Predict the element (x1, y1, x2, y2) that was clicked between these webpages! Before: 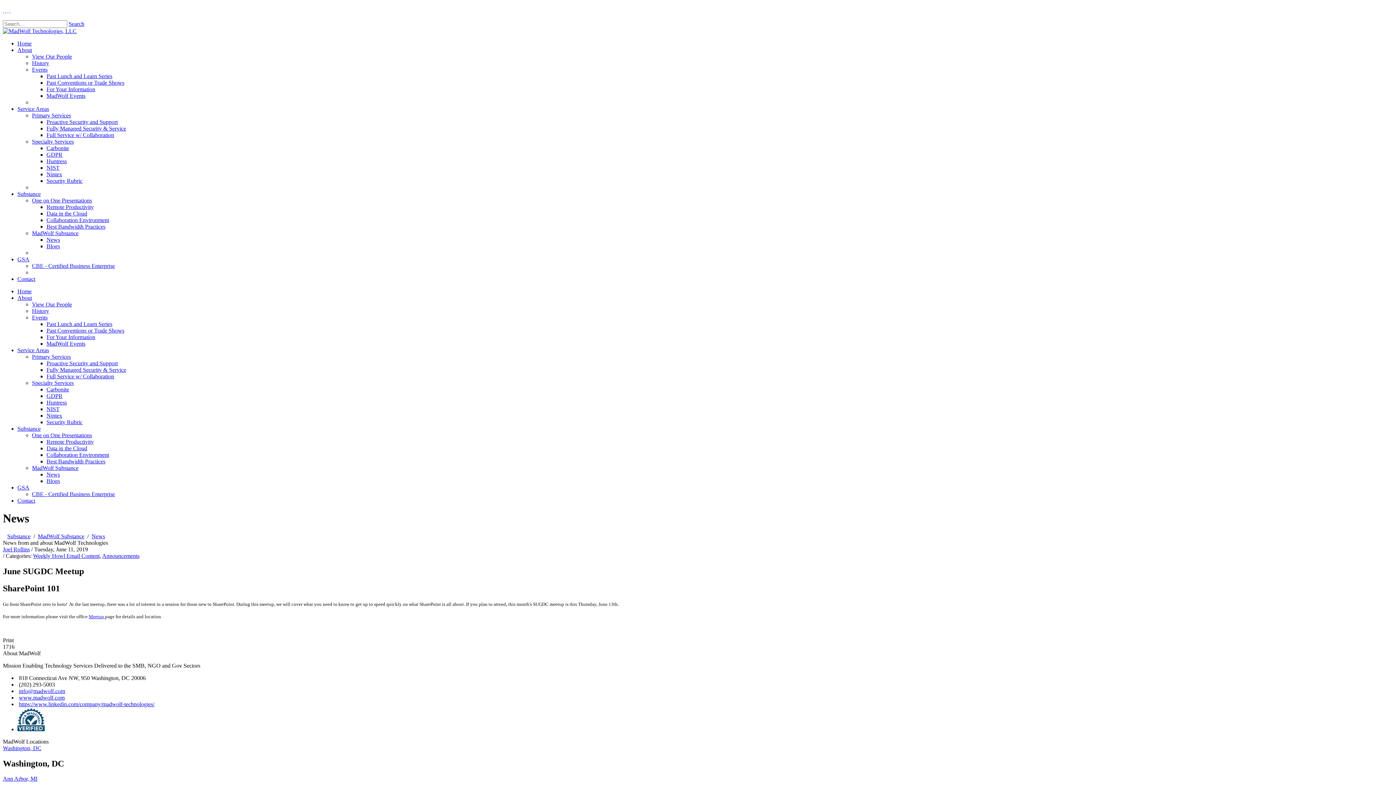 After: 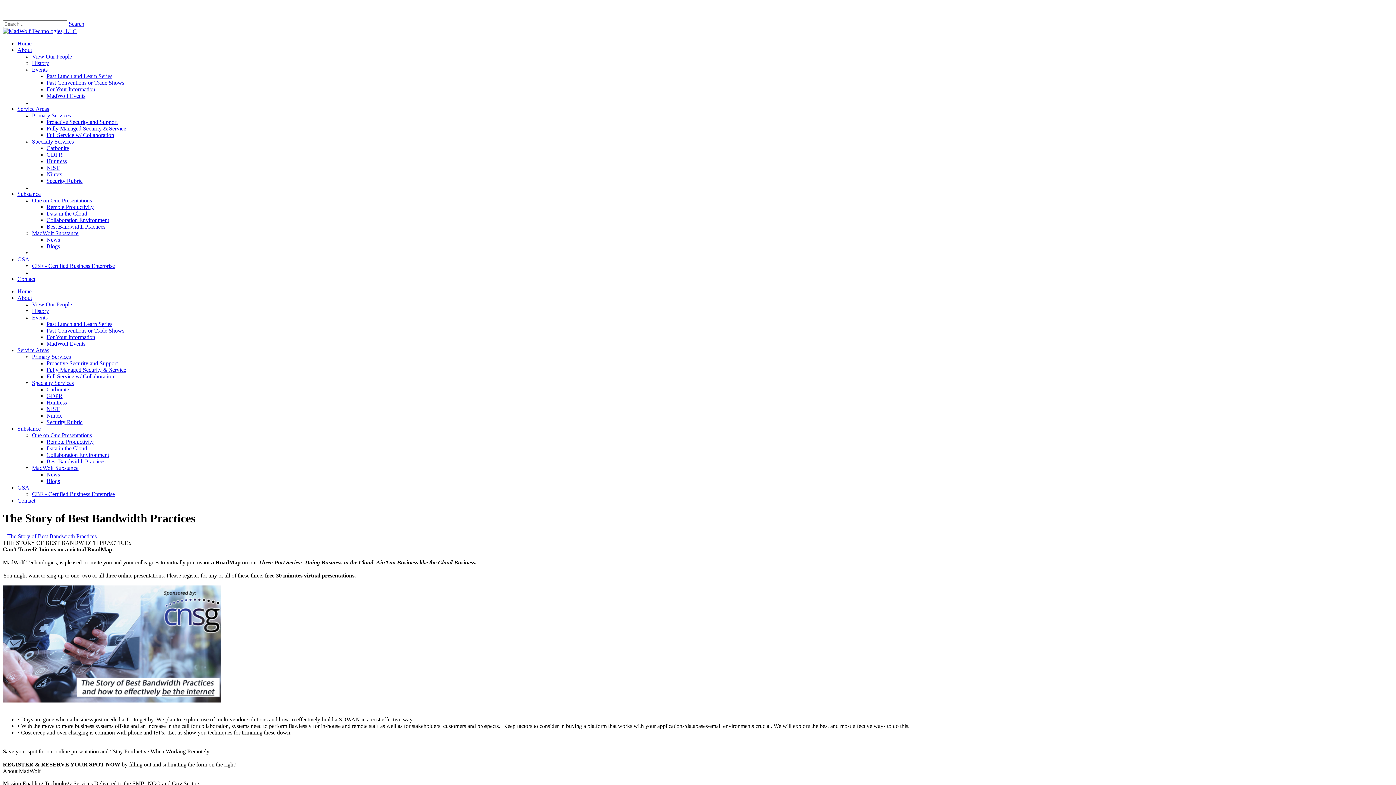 Action: bbox: (46, 223, 105, 229) label: Best Bandwidth Practices